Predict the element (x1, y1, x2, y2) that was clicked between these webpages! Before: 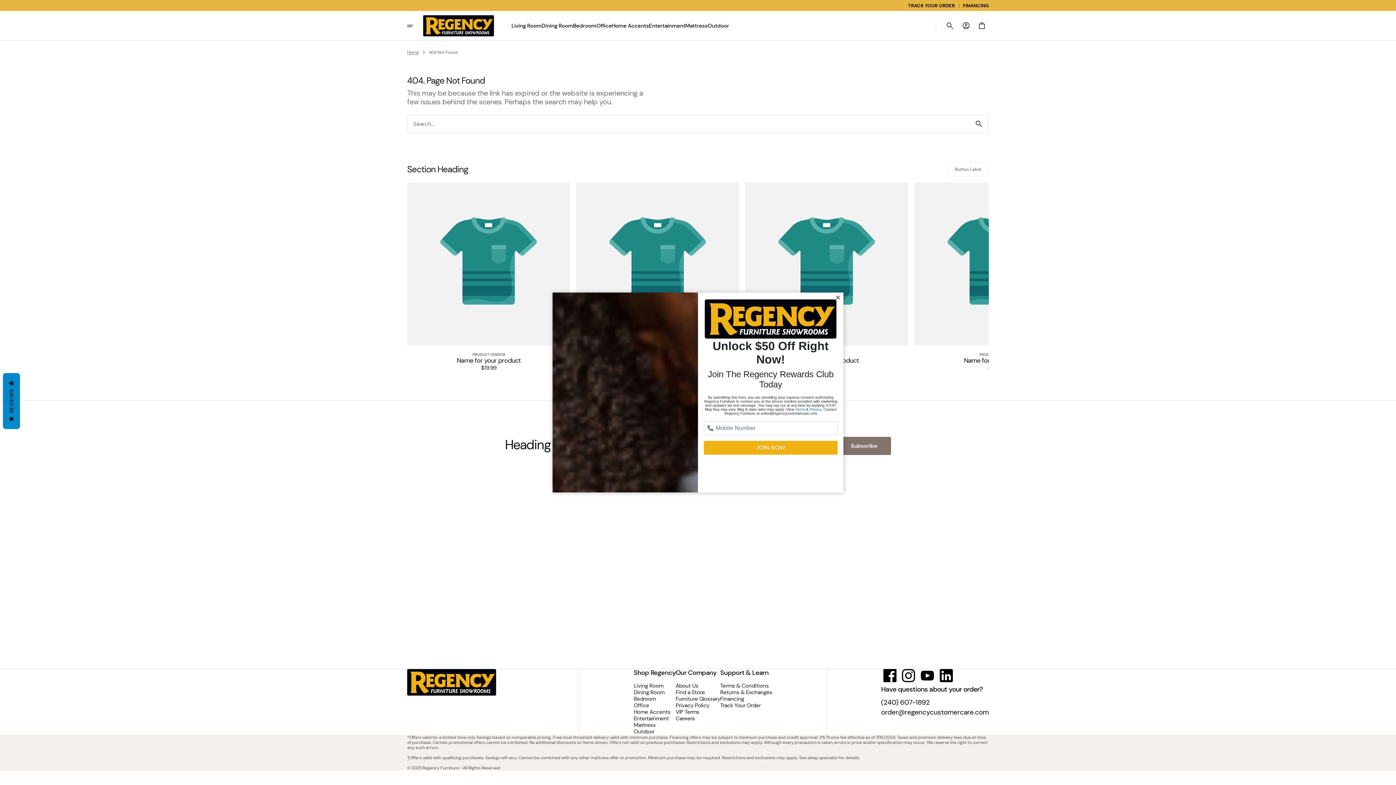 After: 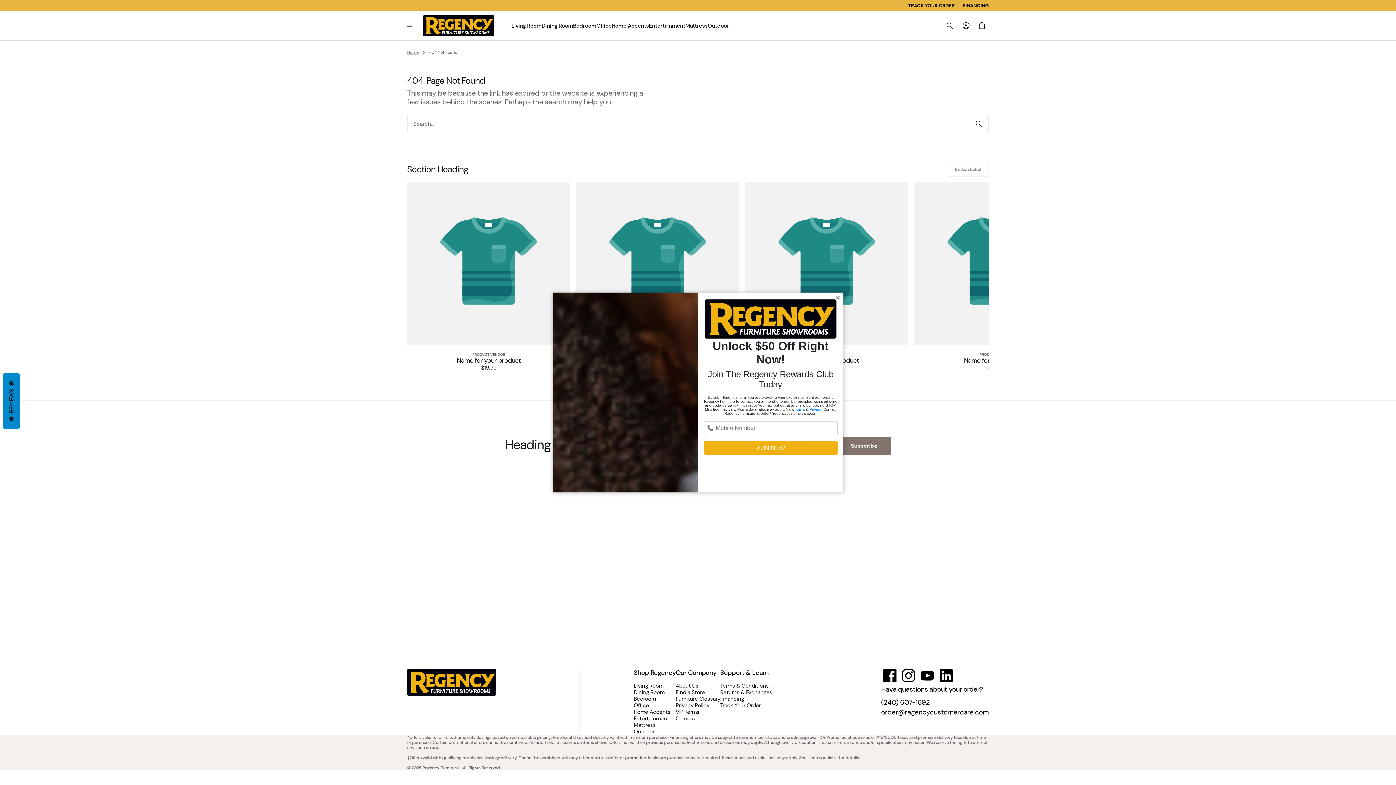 Action: bbox: (939, 691, 953, 698)